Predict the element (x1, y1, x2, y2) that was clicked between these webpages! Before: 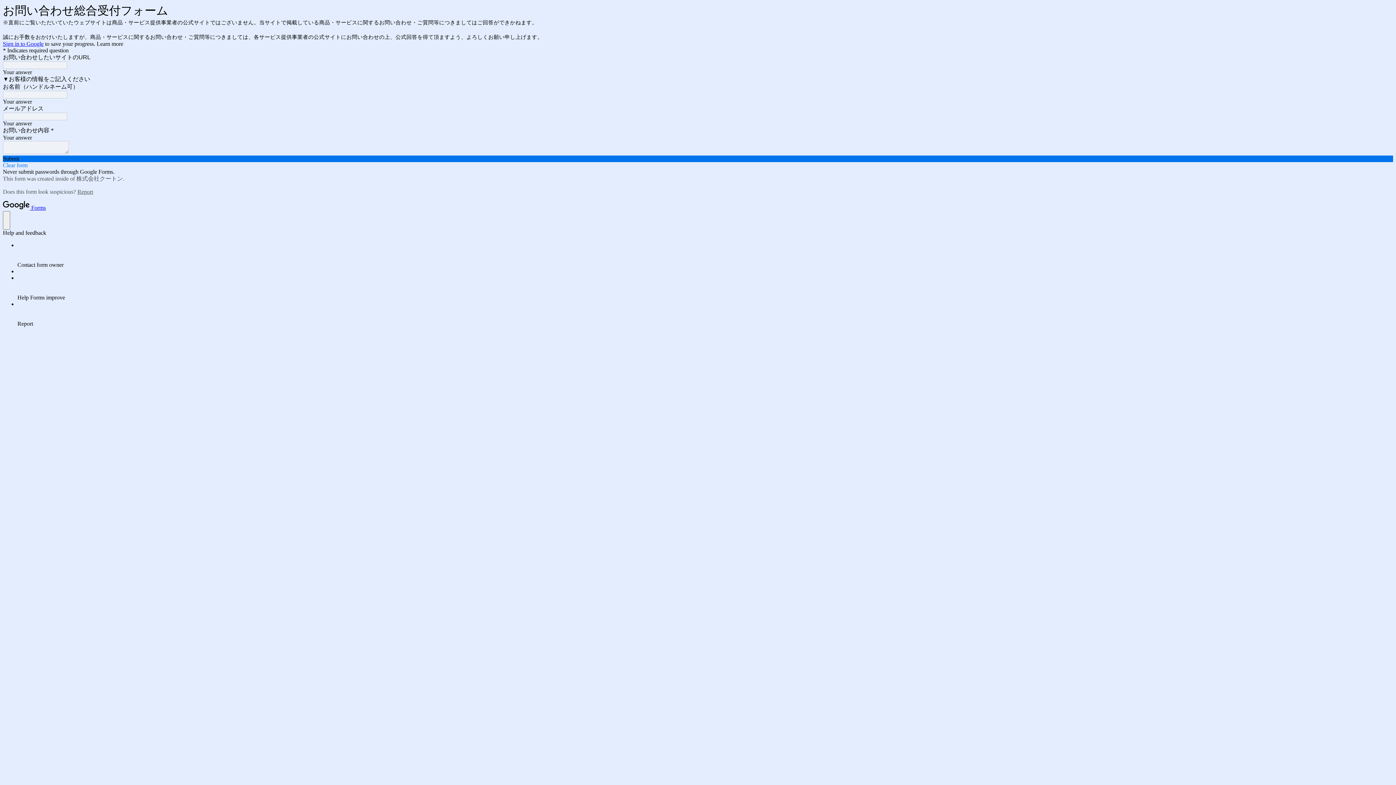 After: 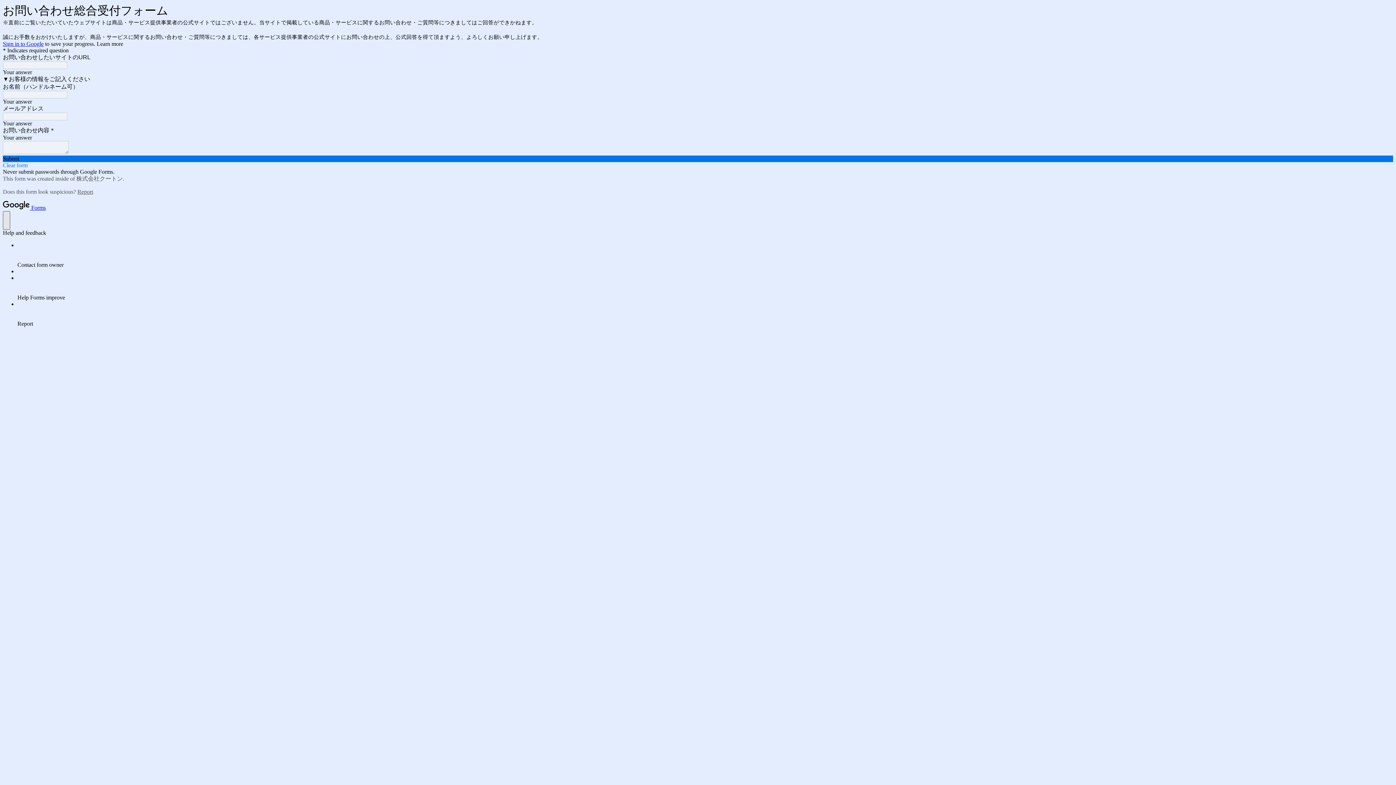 Action: bbox: (2, 211, 10, 229) label: help and feedback